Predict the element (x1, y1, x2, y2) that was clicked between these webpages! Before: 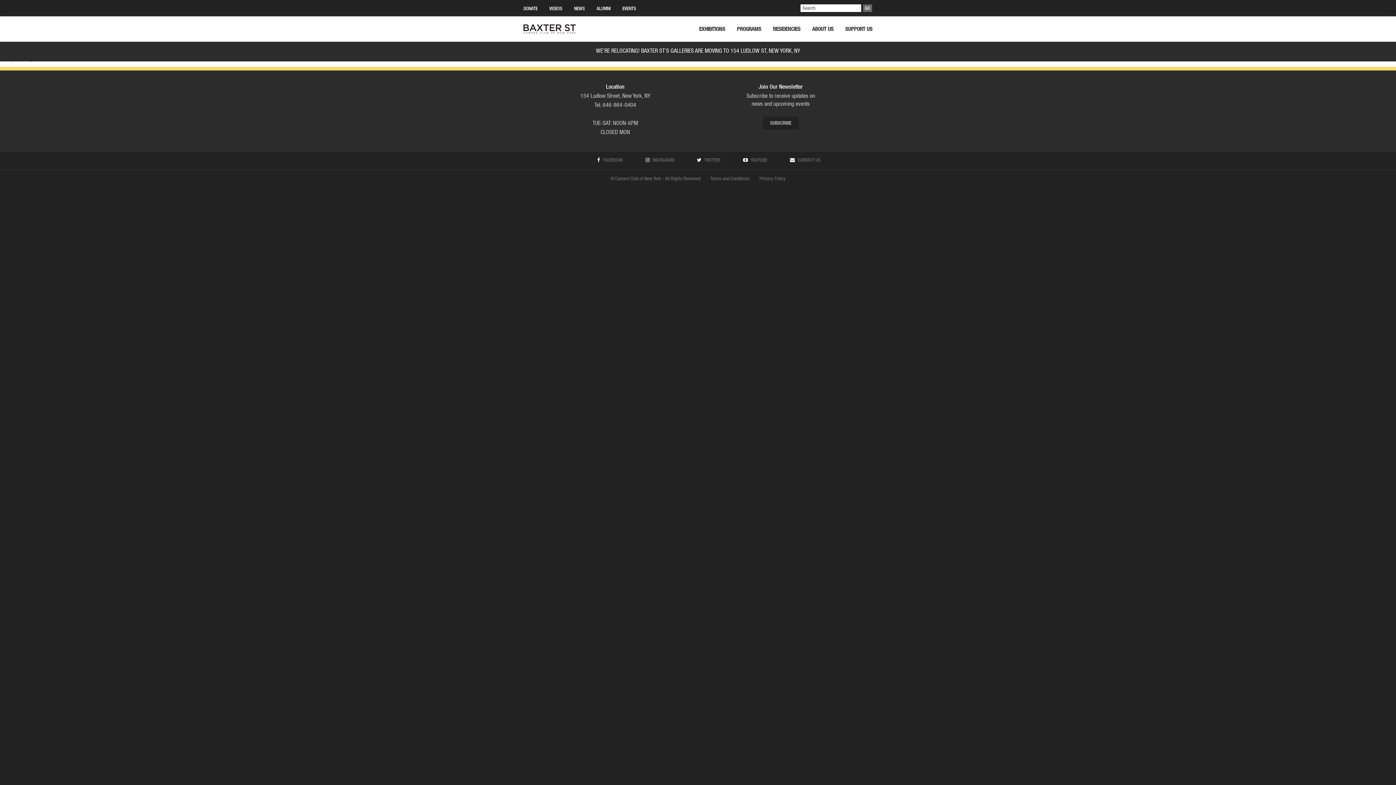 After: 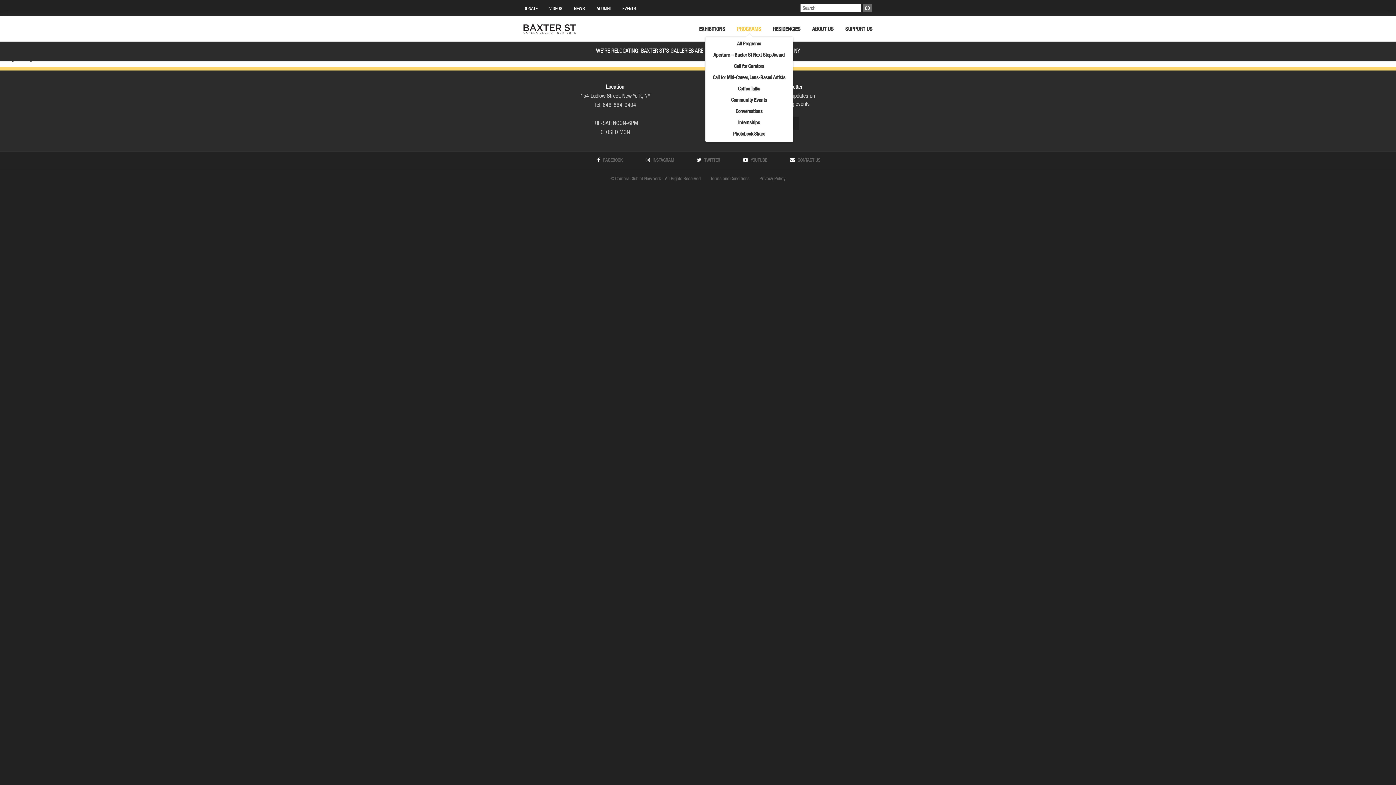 Action: bbox: (737, 16, 761, 41) label: PROGRAMS